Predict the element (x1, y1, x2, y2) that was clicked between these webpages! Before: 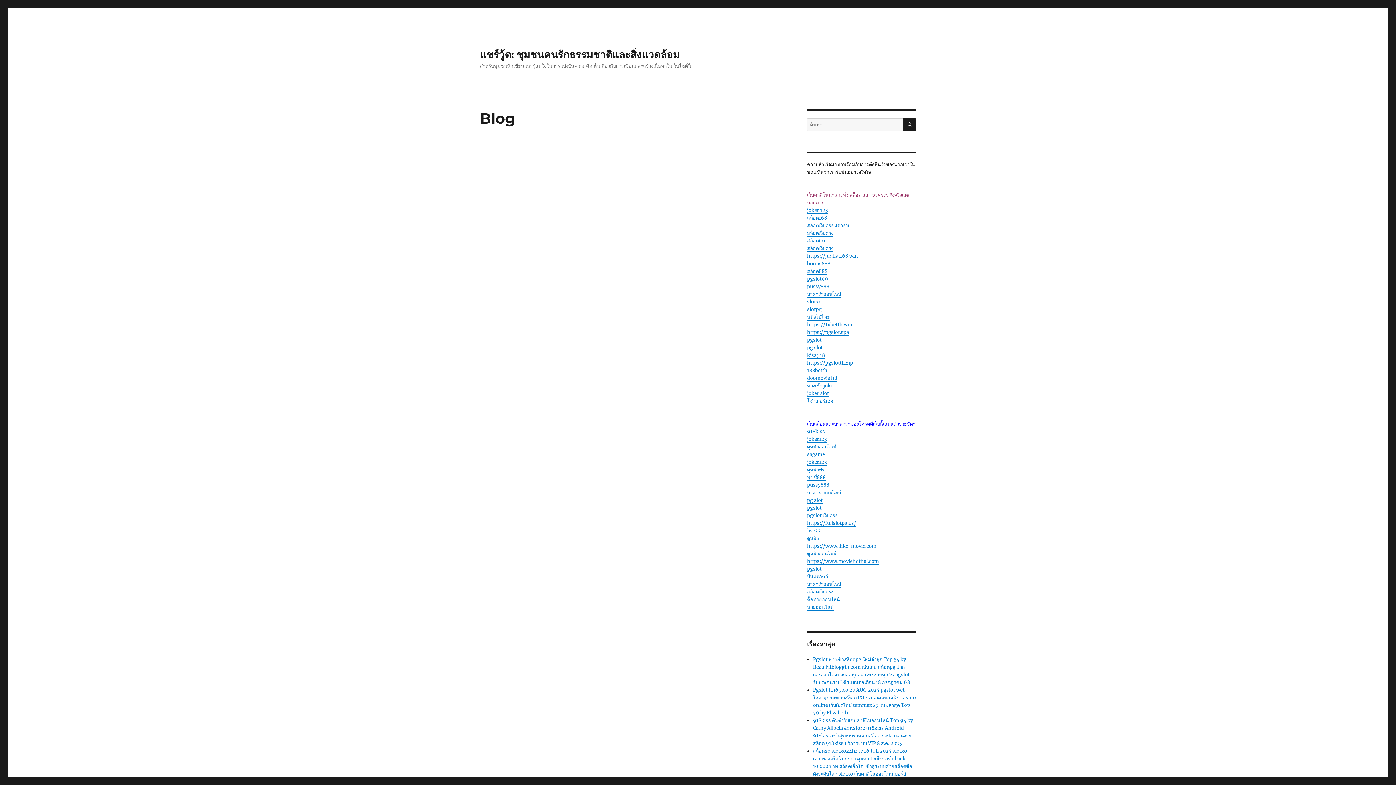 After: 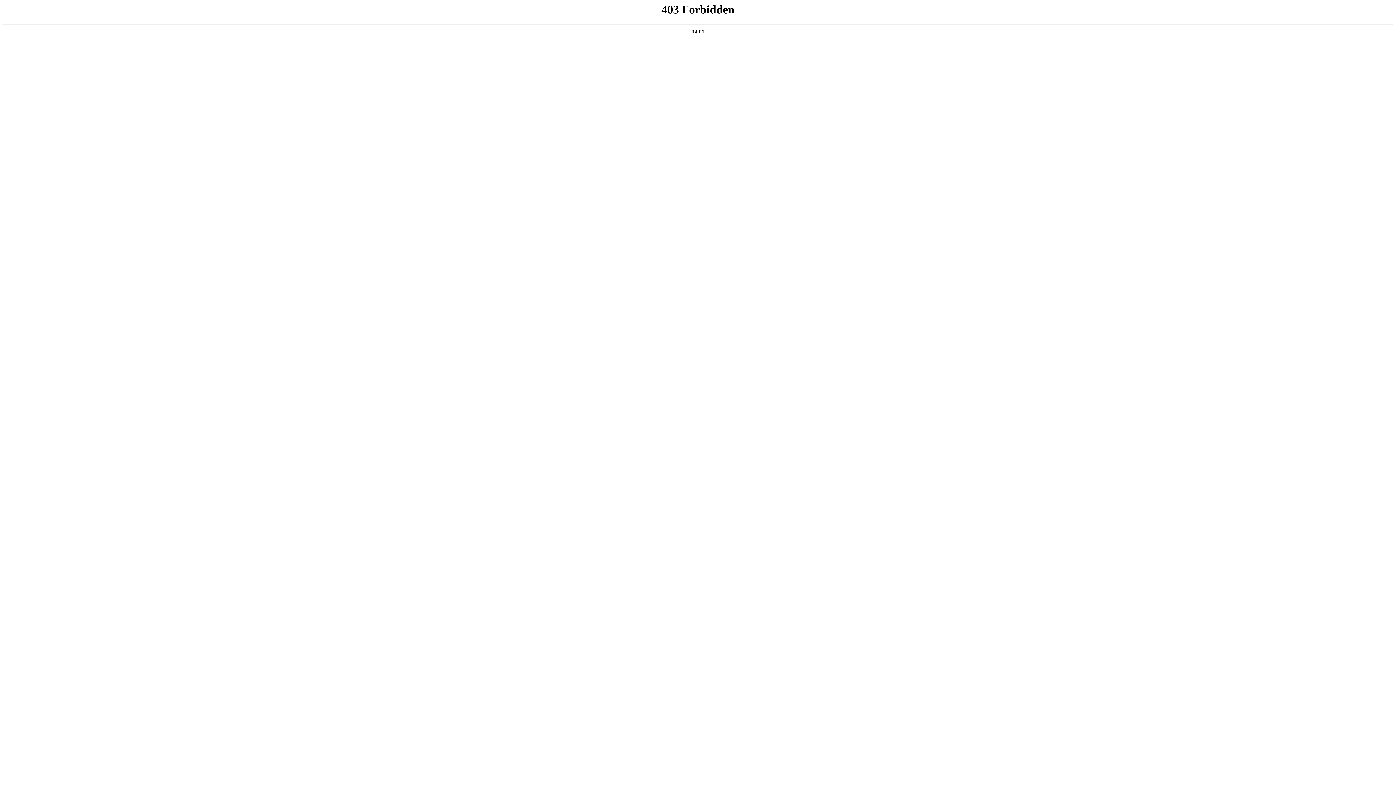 Action: bbox: (807, 436, 826, 442) label: joker123